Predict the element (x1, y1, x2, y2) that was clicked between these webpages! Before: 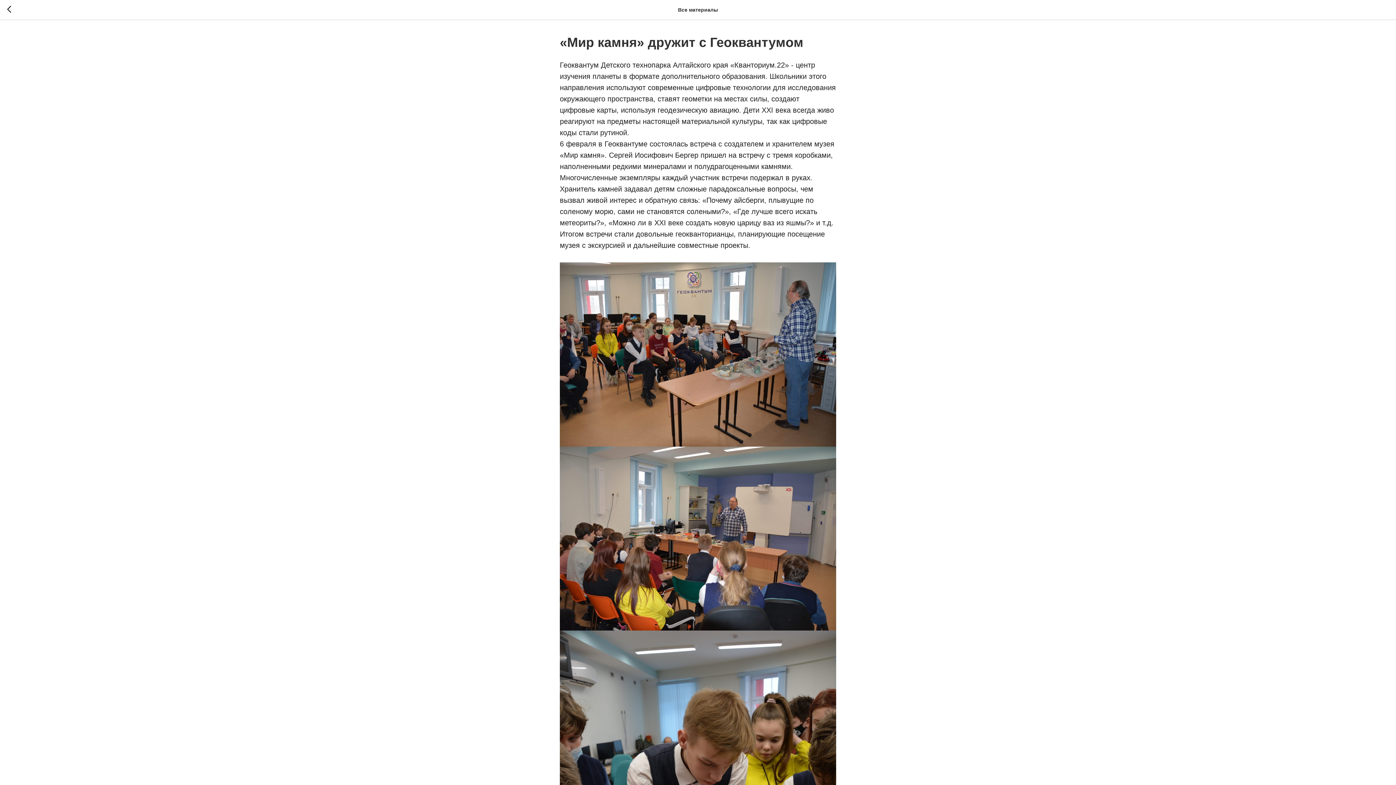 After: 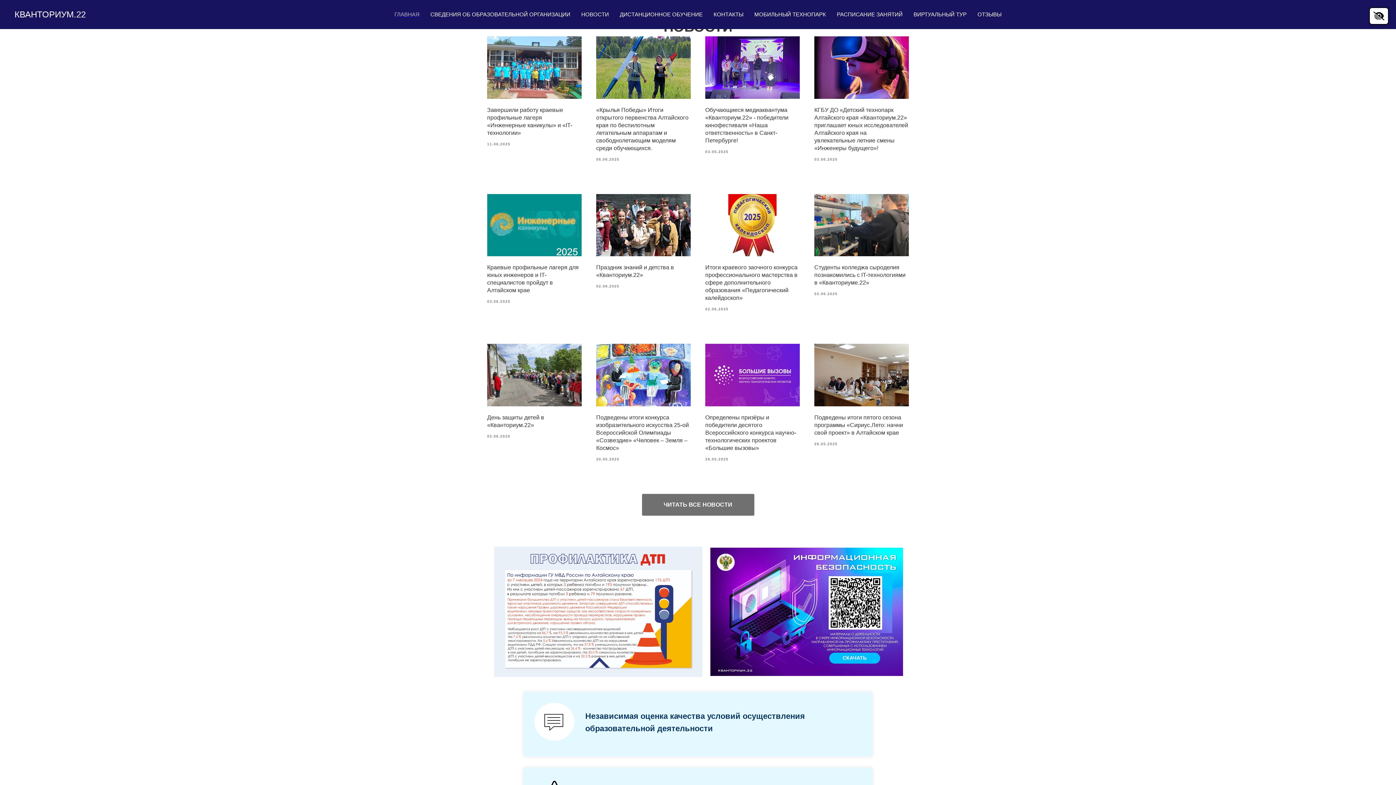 Action: bbox: (7, 5, 15, 14)